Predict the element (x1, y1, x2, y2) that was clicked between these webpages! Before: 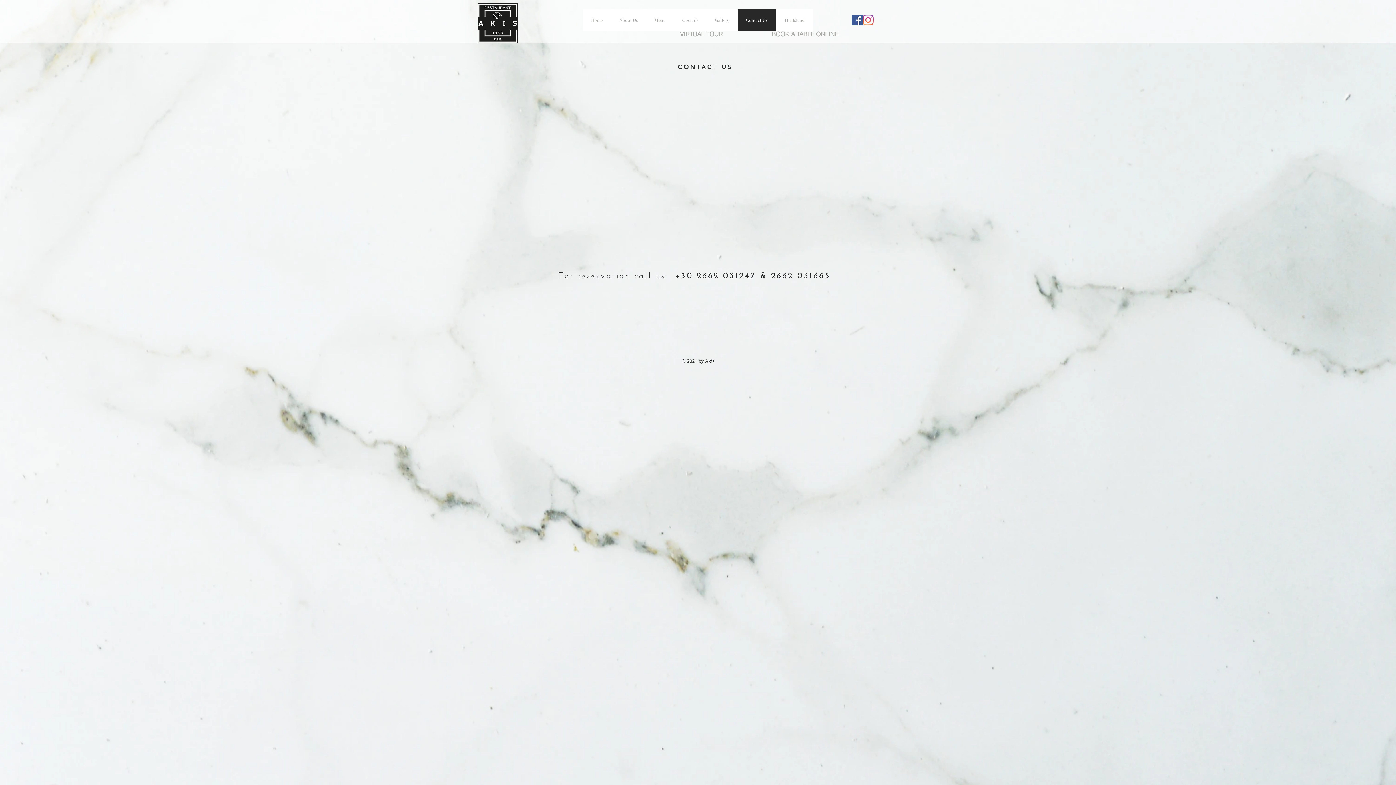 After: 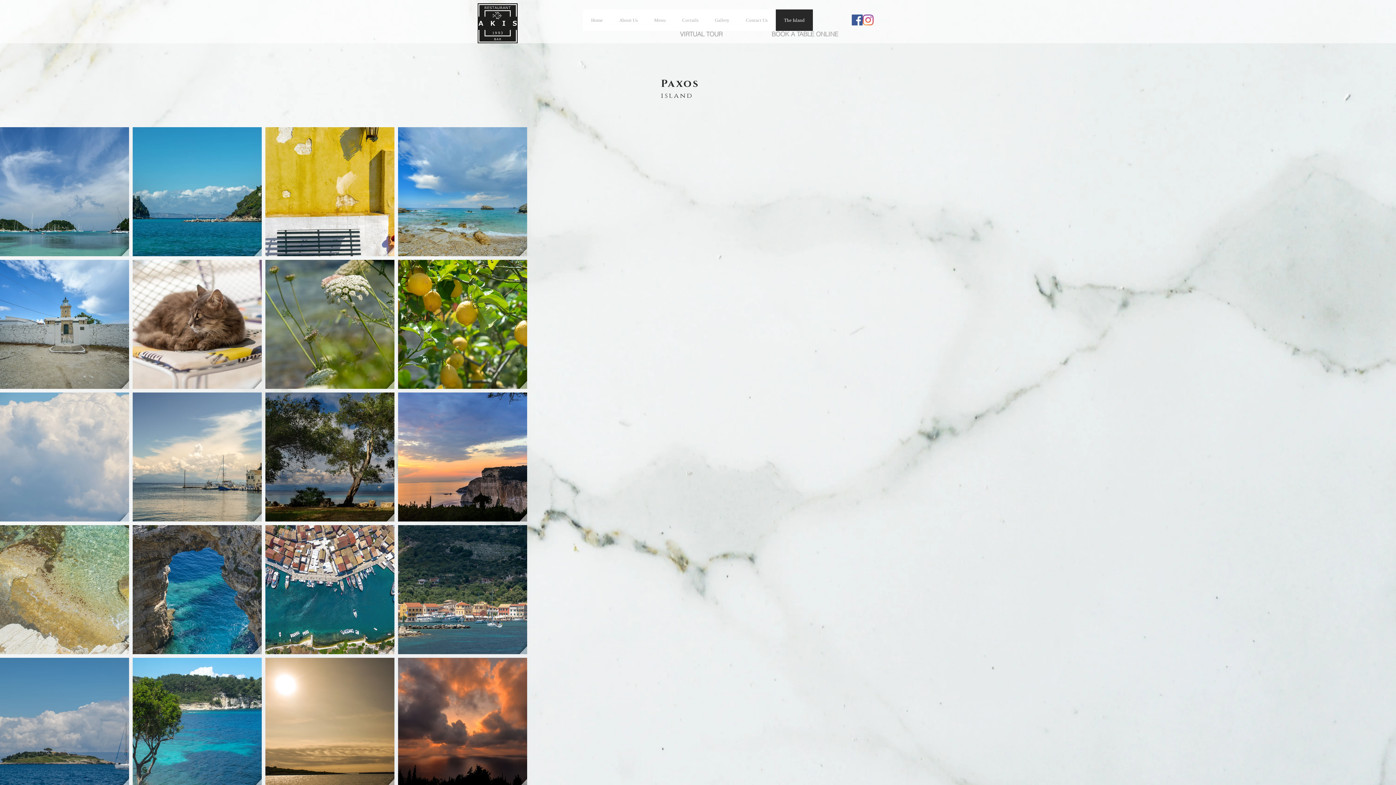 Action: bbox: (776, 9, 813, 30) label: The Island